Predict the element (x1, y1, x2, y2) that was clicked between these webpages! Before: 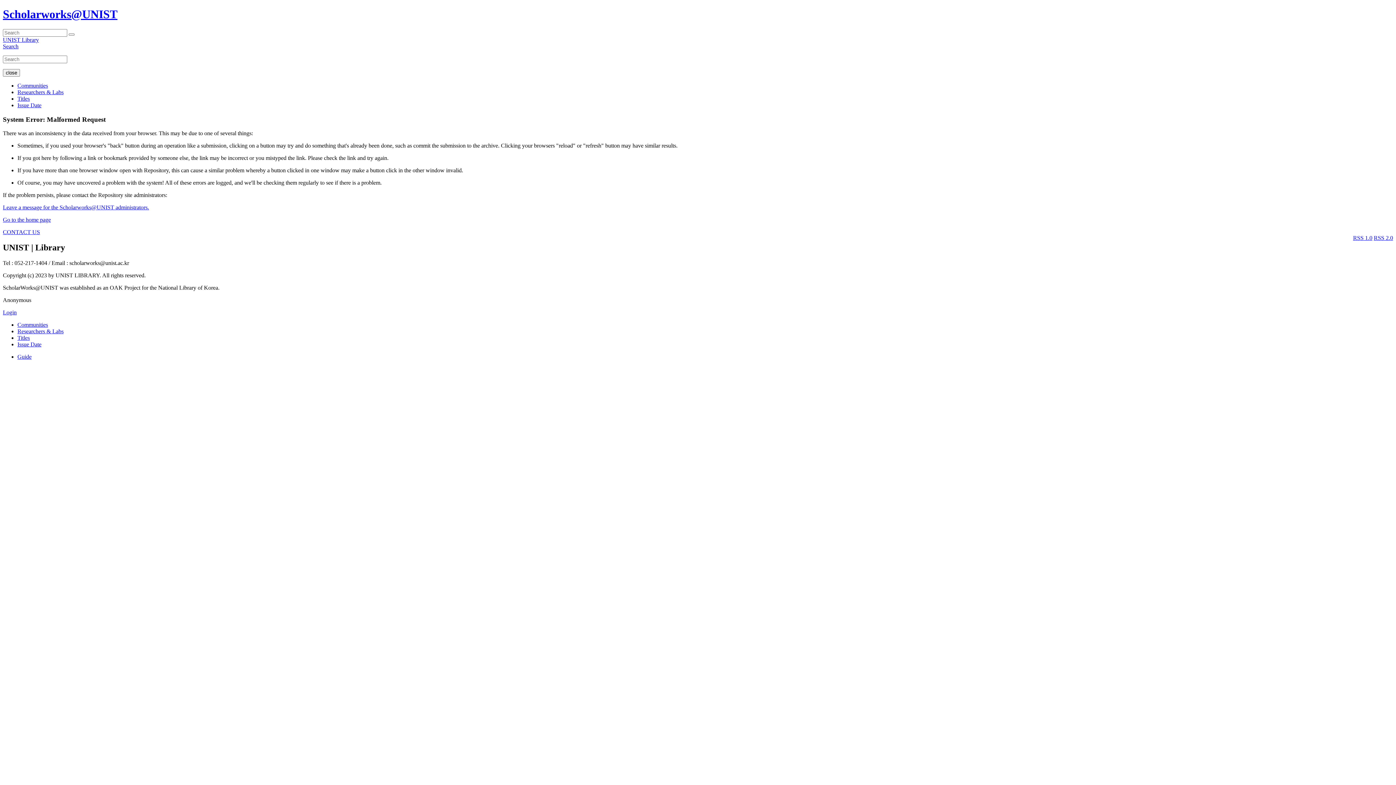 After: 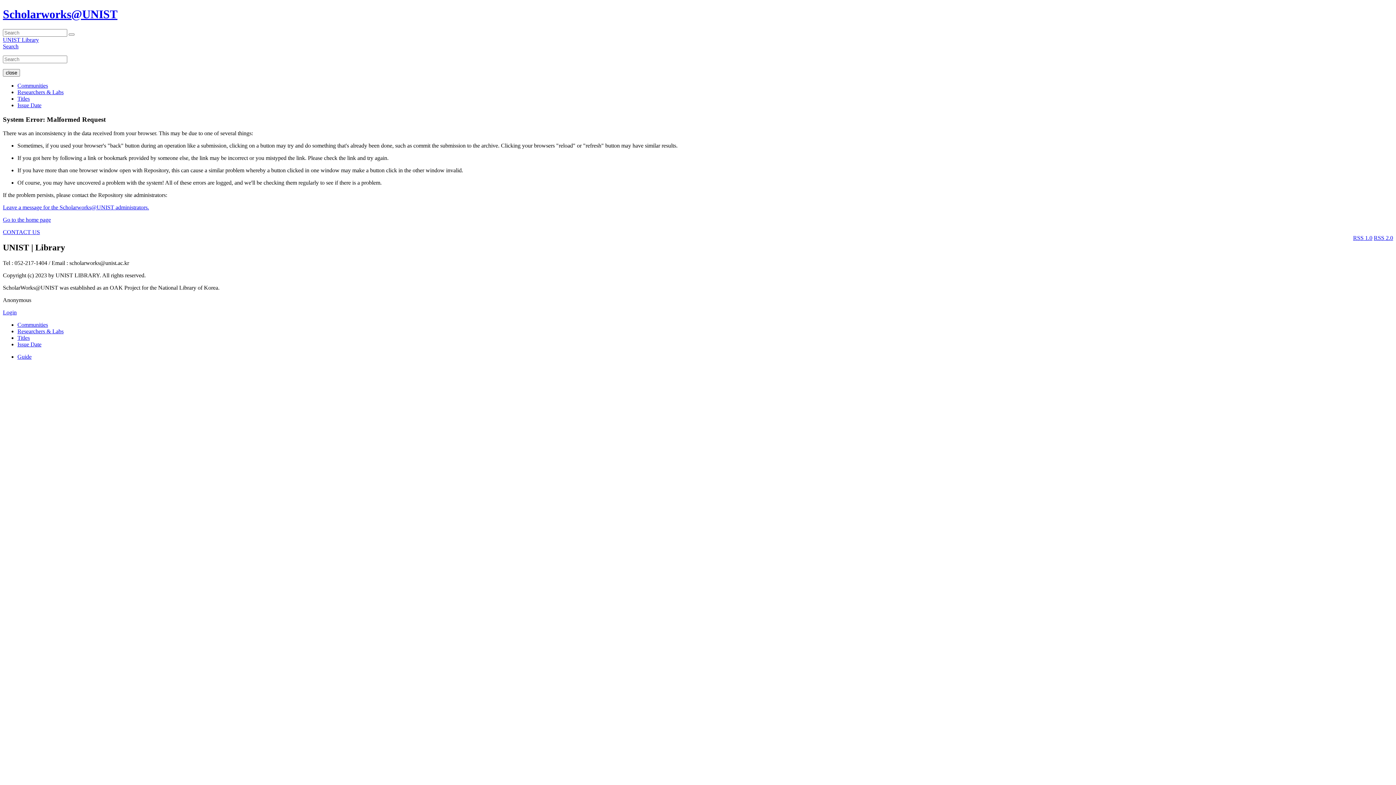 Action: bbox: (1353, 235, 1372, 241) label: RSS 1.0